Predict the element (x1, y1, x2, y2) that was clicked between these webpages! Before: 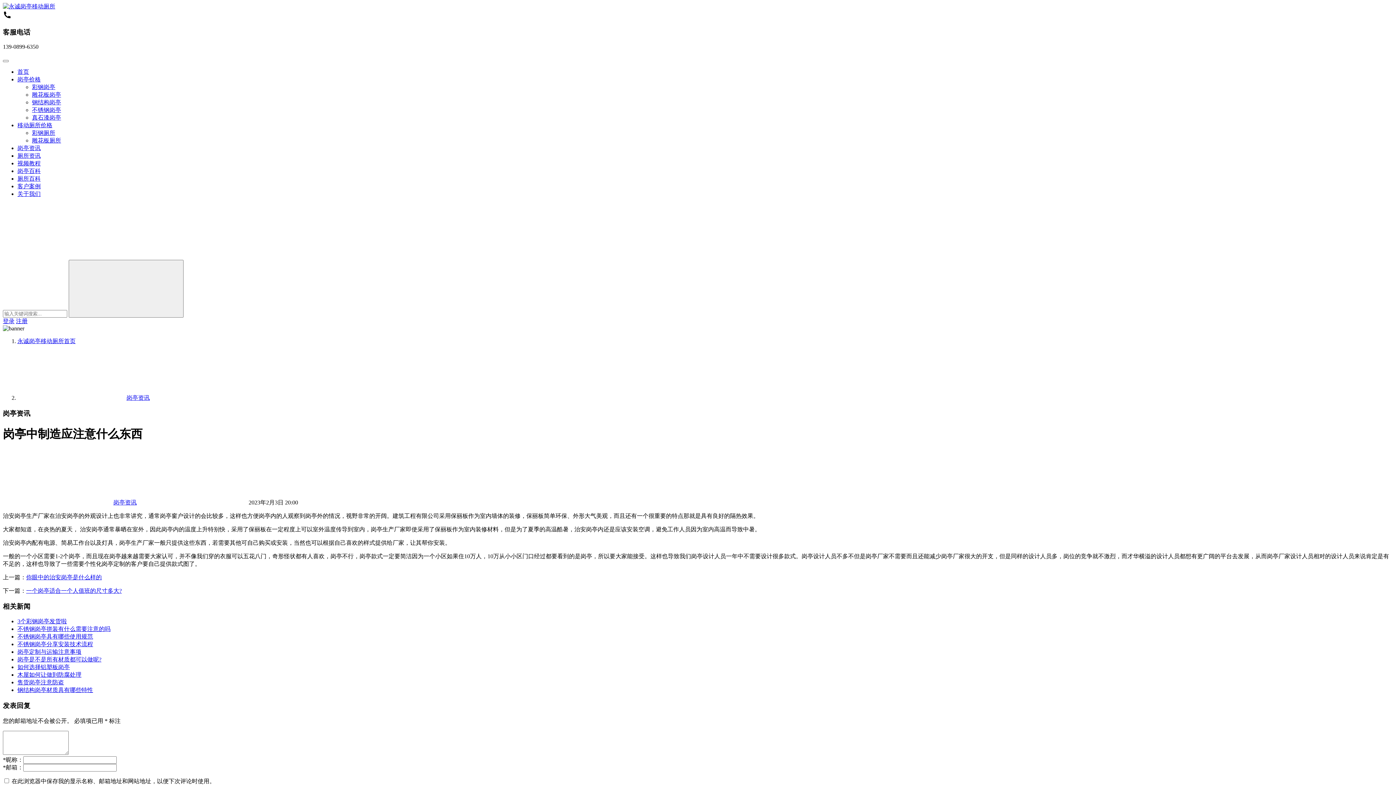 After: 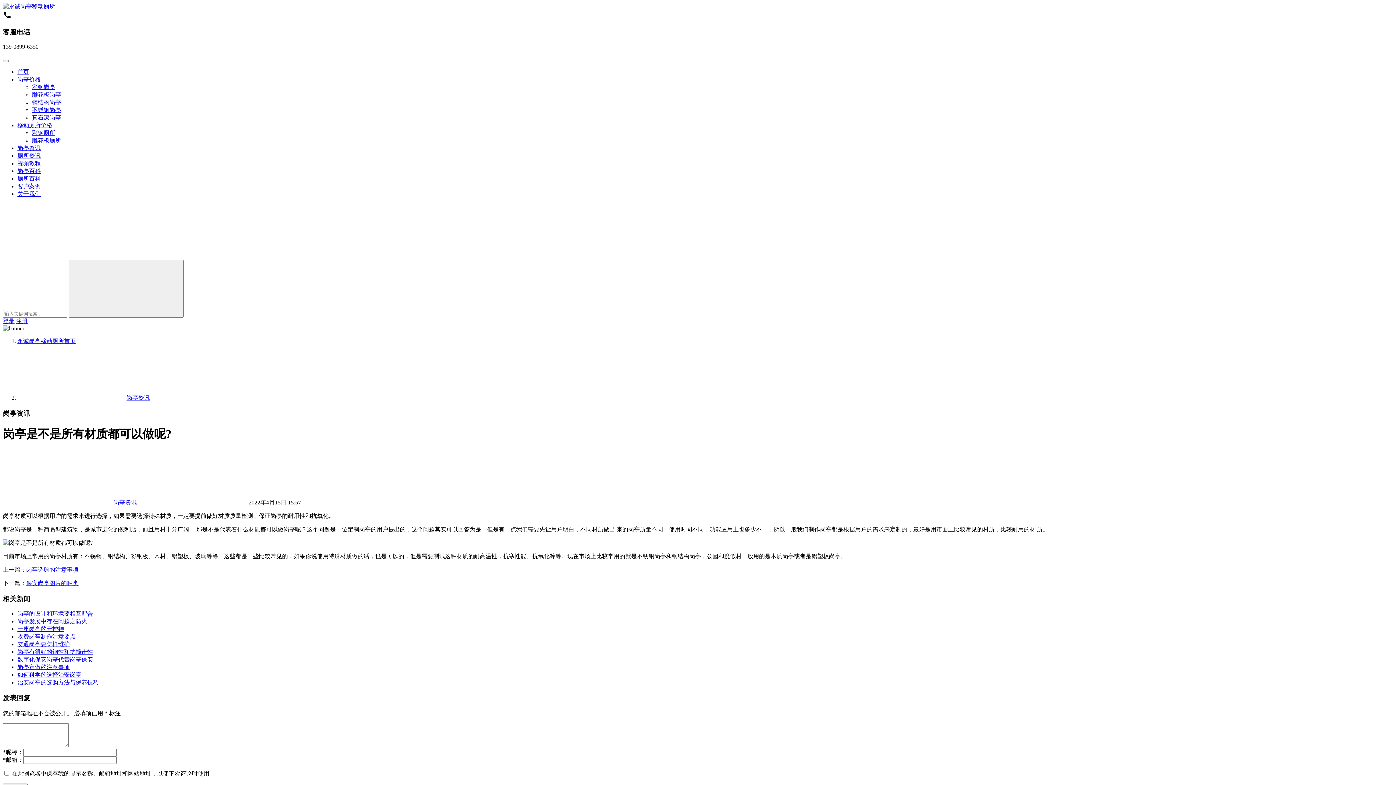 Action: label: 岗亭是不是所有材质都可以做呢? bbox: (17, 656, 101, 663)